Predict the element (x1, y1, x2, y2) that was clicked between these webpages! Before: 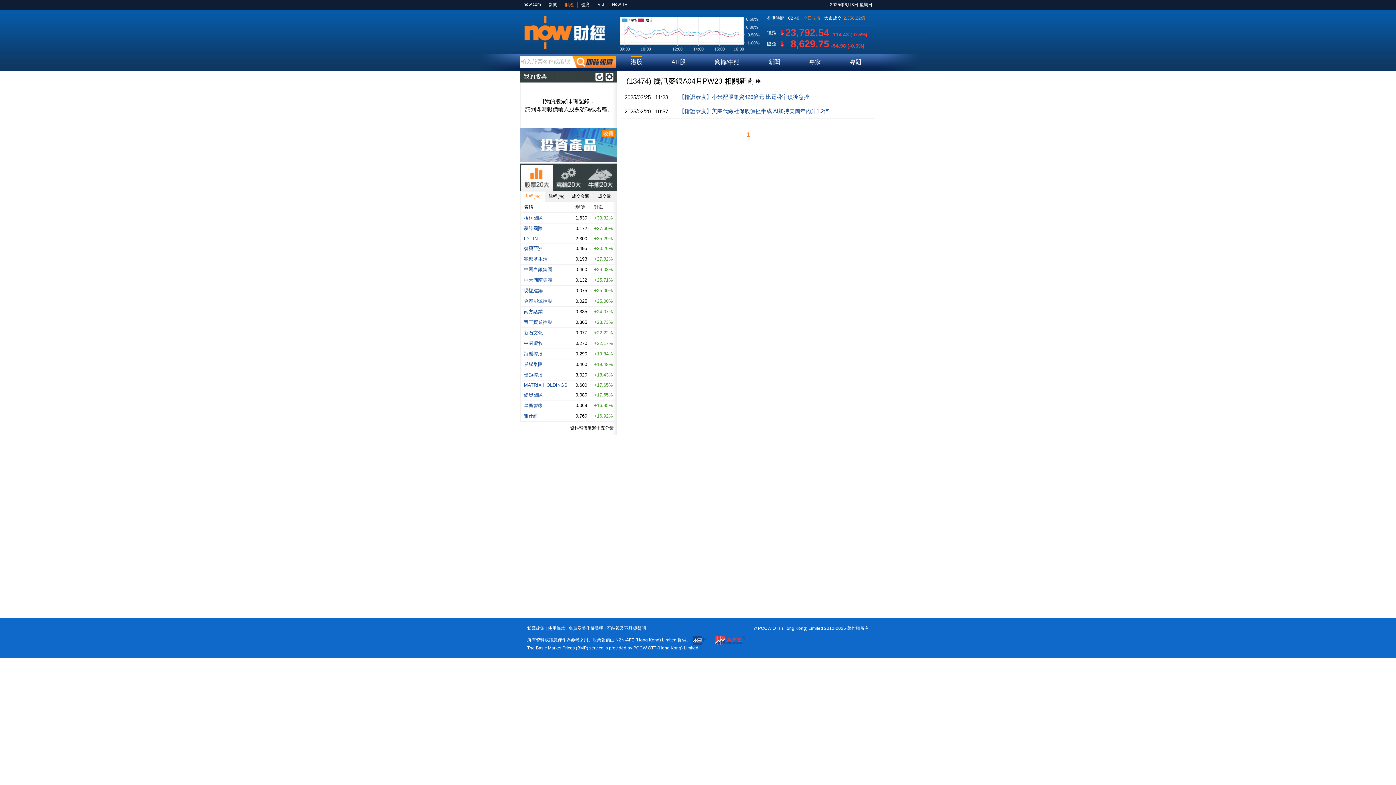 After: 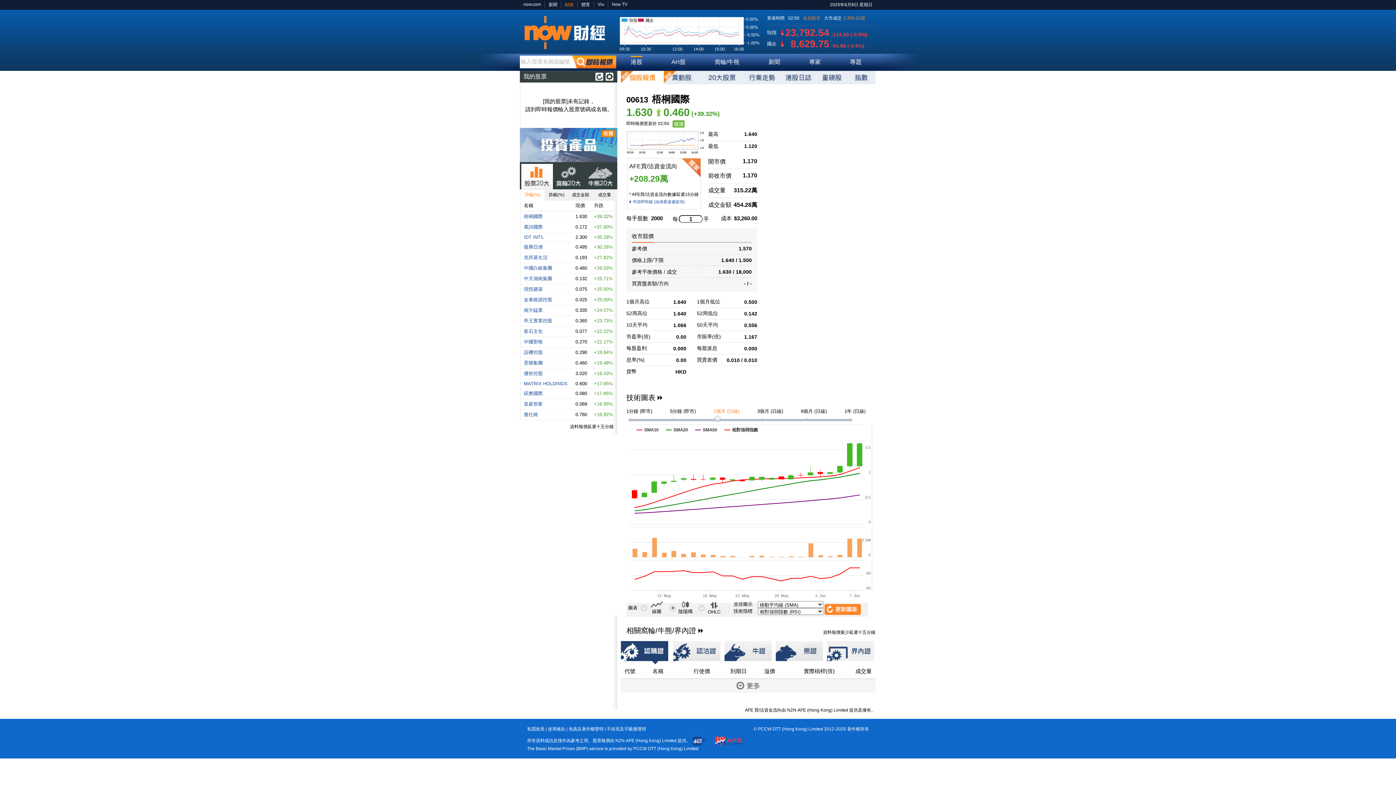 Action: label: 梧桐國際 bbox: (524, 215, 542, 220)